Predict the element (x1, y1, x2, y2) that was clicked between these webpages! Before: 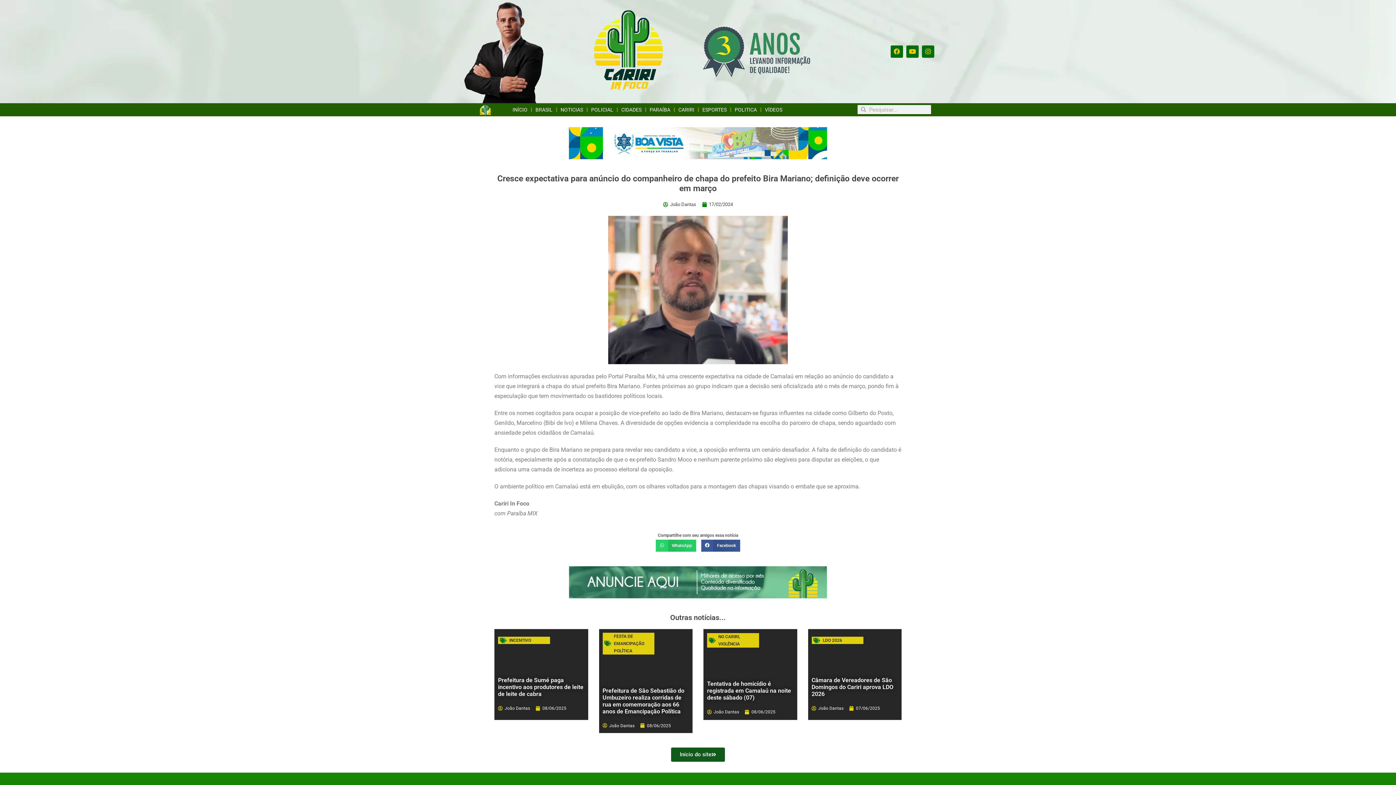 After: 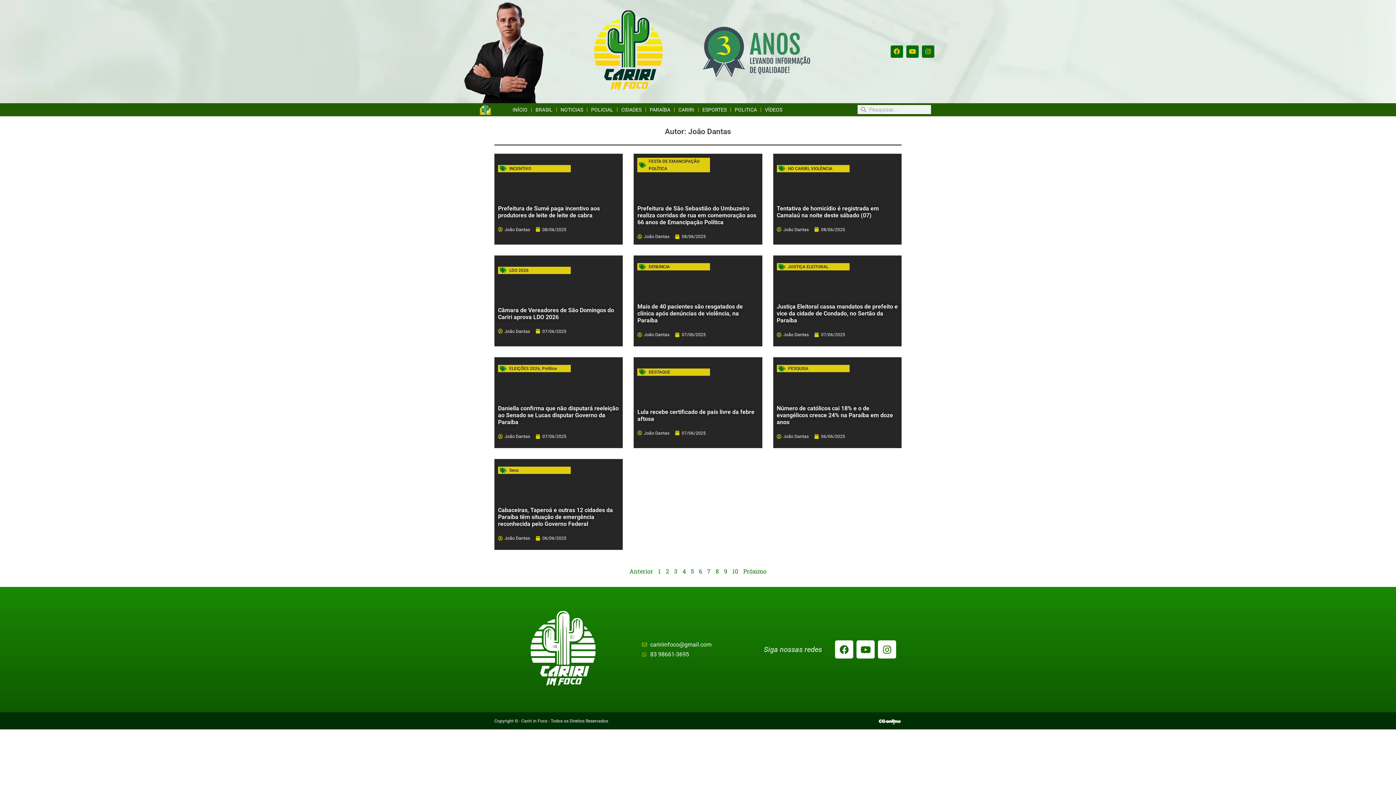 Action: bbox: (707, 708, 739, 716) label: João Dantas